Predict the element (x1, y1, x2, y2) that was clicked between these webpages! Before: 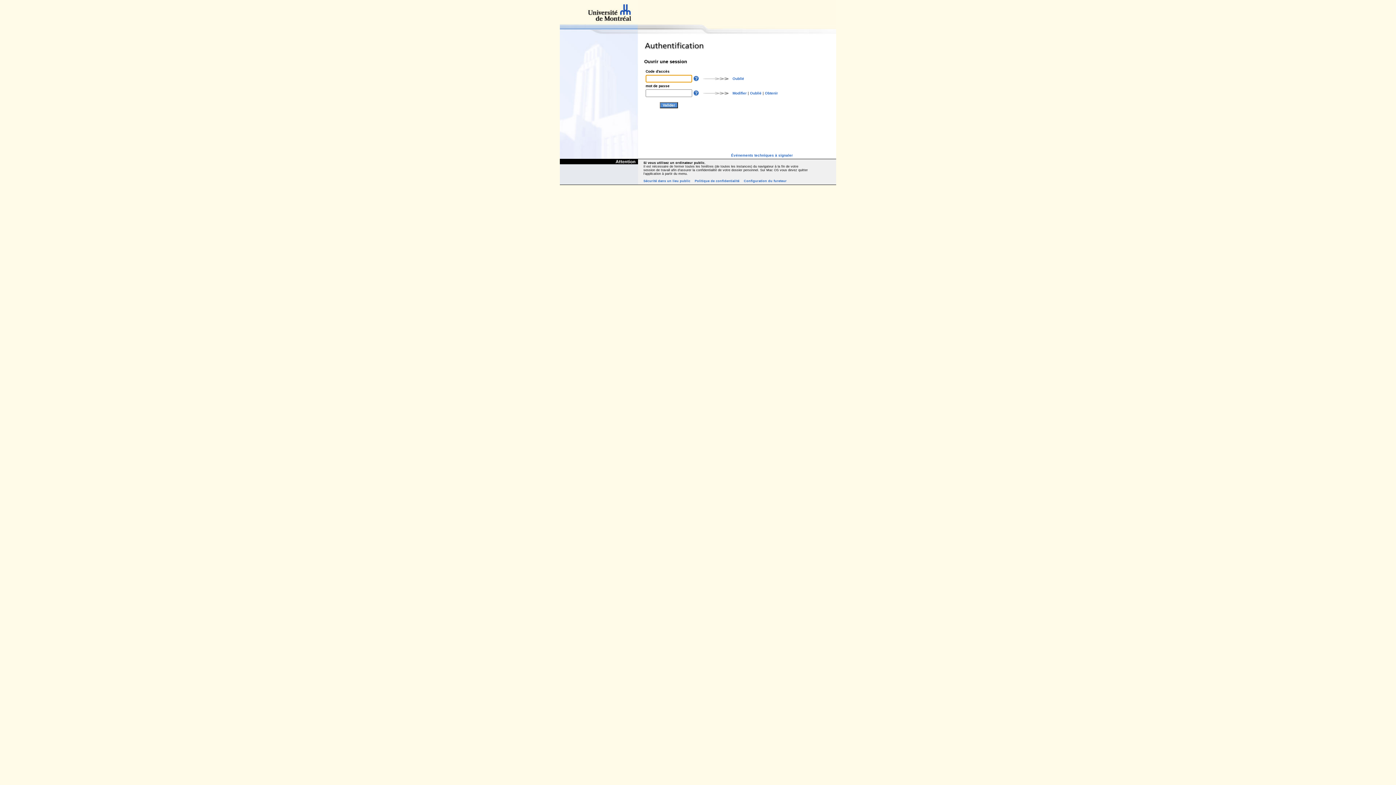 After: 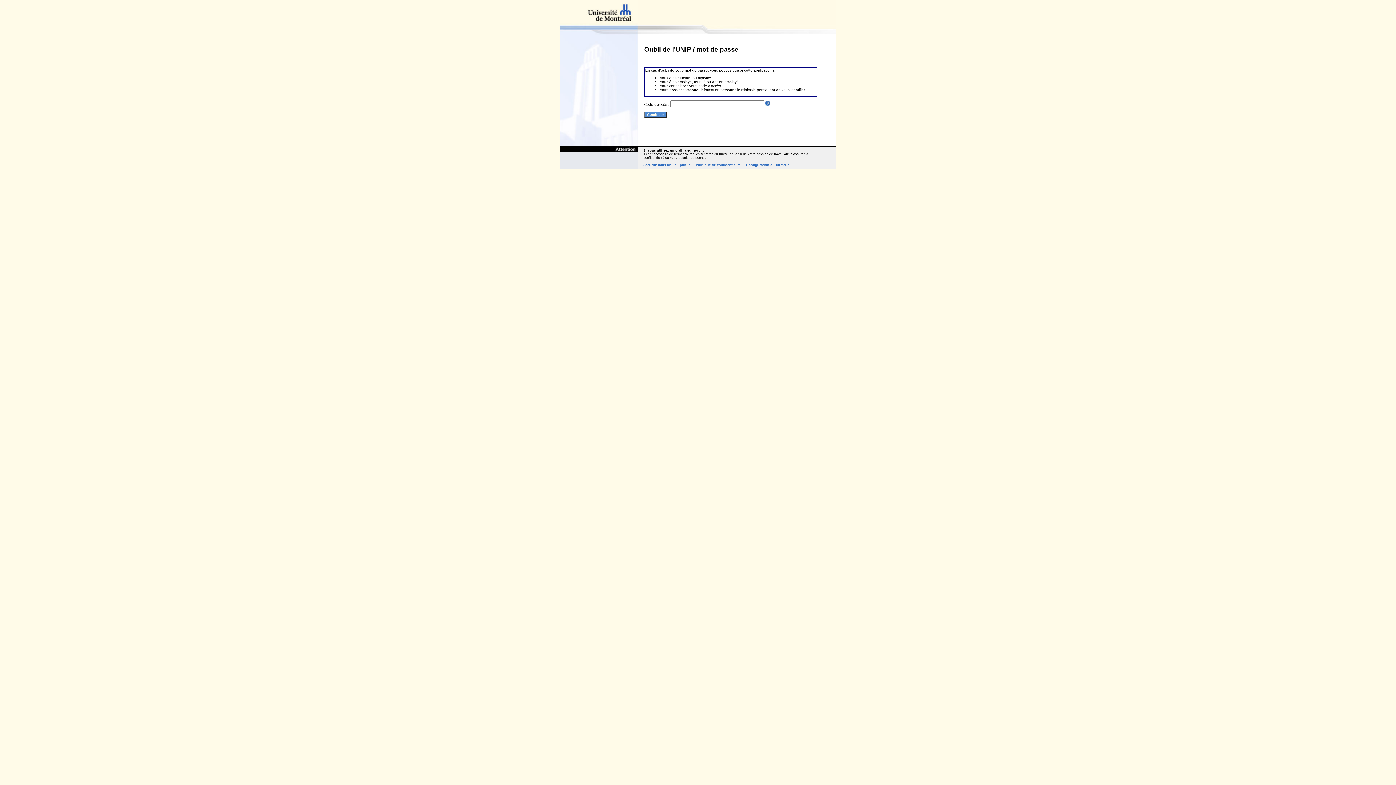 Action: label: Oublié bbox: (750, 91, 761, 95)